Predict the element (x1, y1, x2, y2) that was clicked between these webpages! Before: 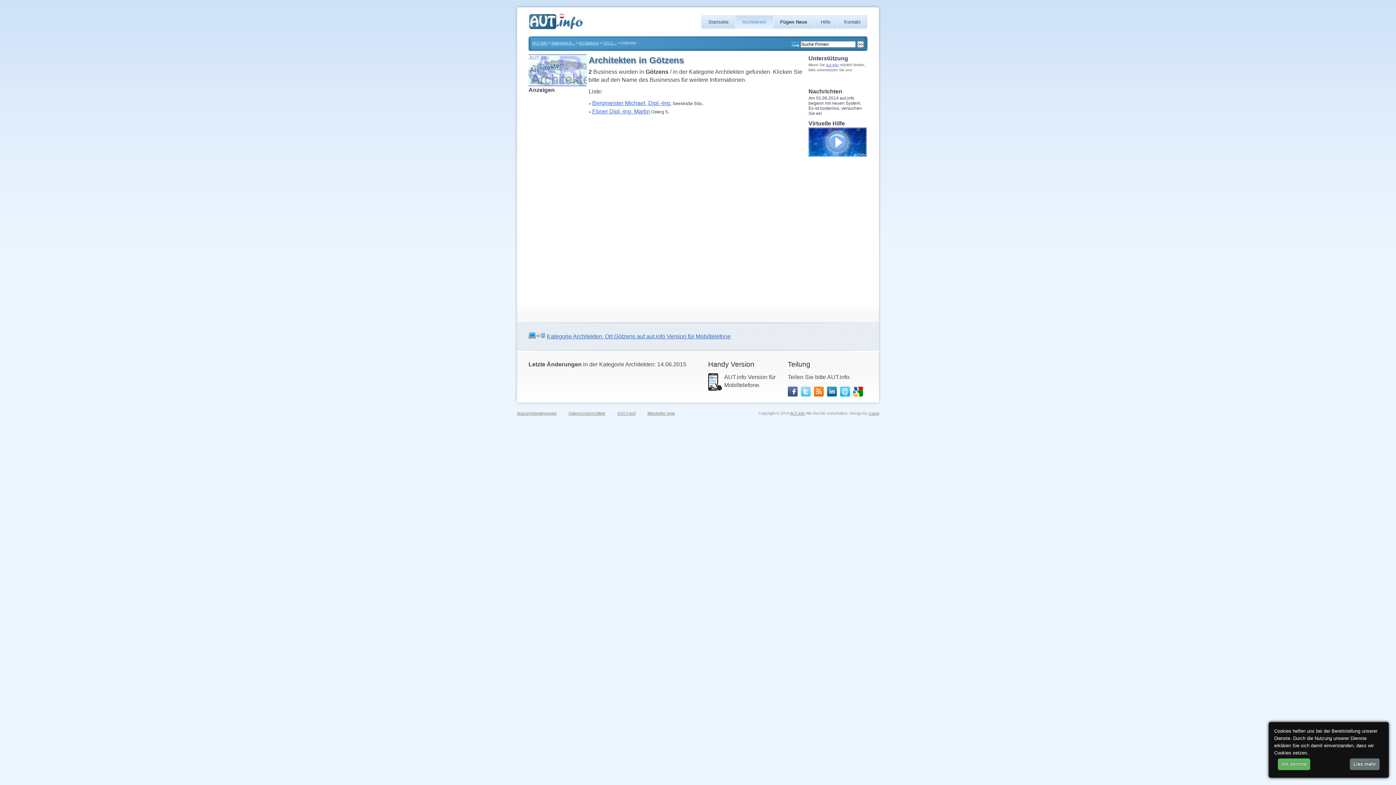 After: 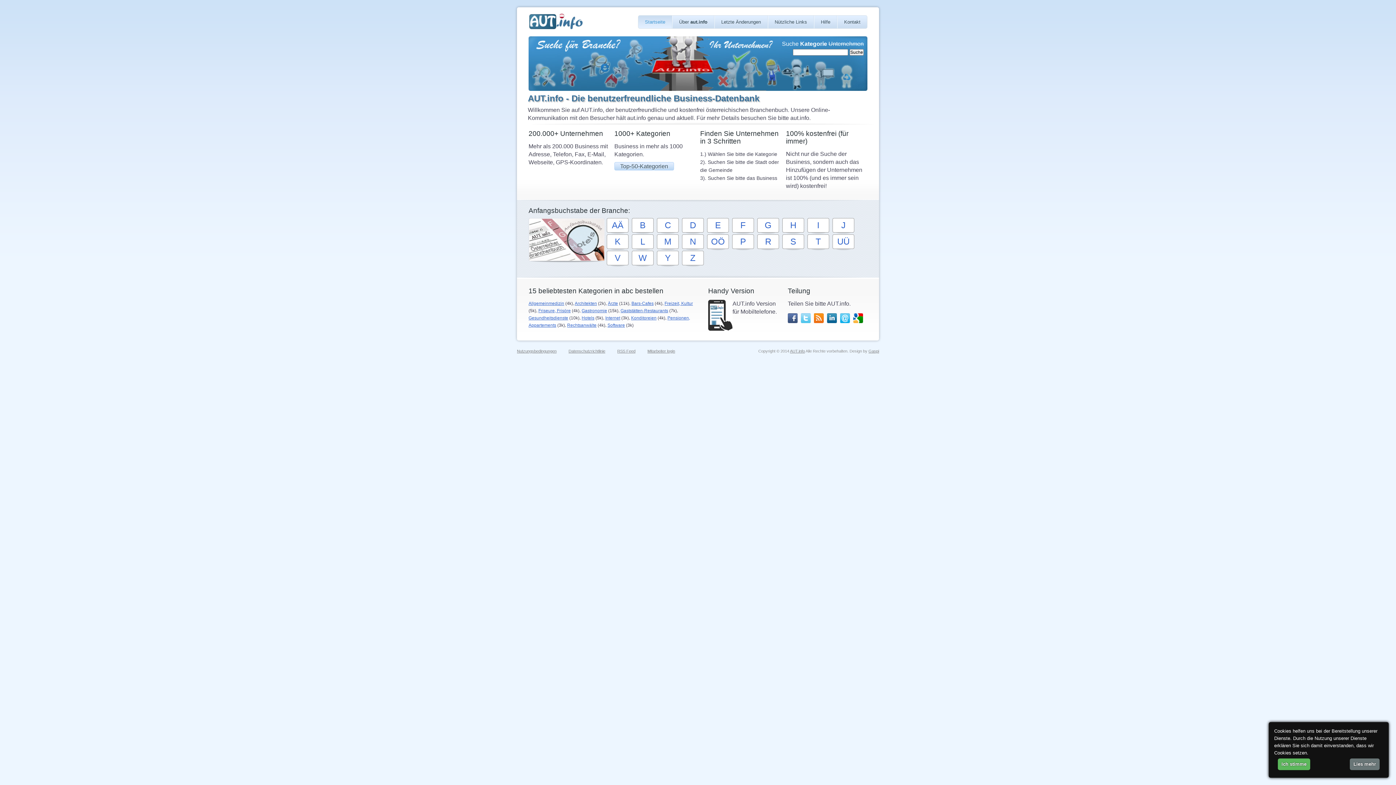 Action: bbox: (532, 40, 547, 45) label: AUT.info